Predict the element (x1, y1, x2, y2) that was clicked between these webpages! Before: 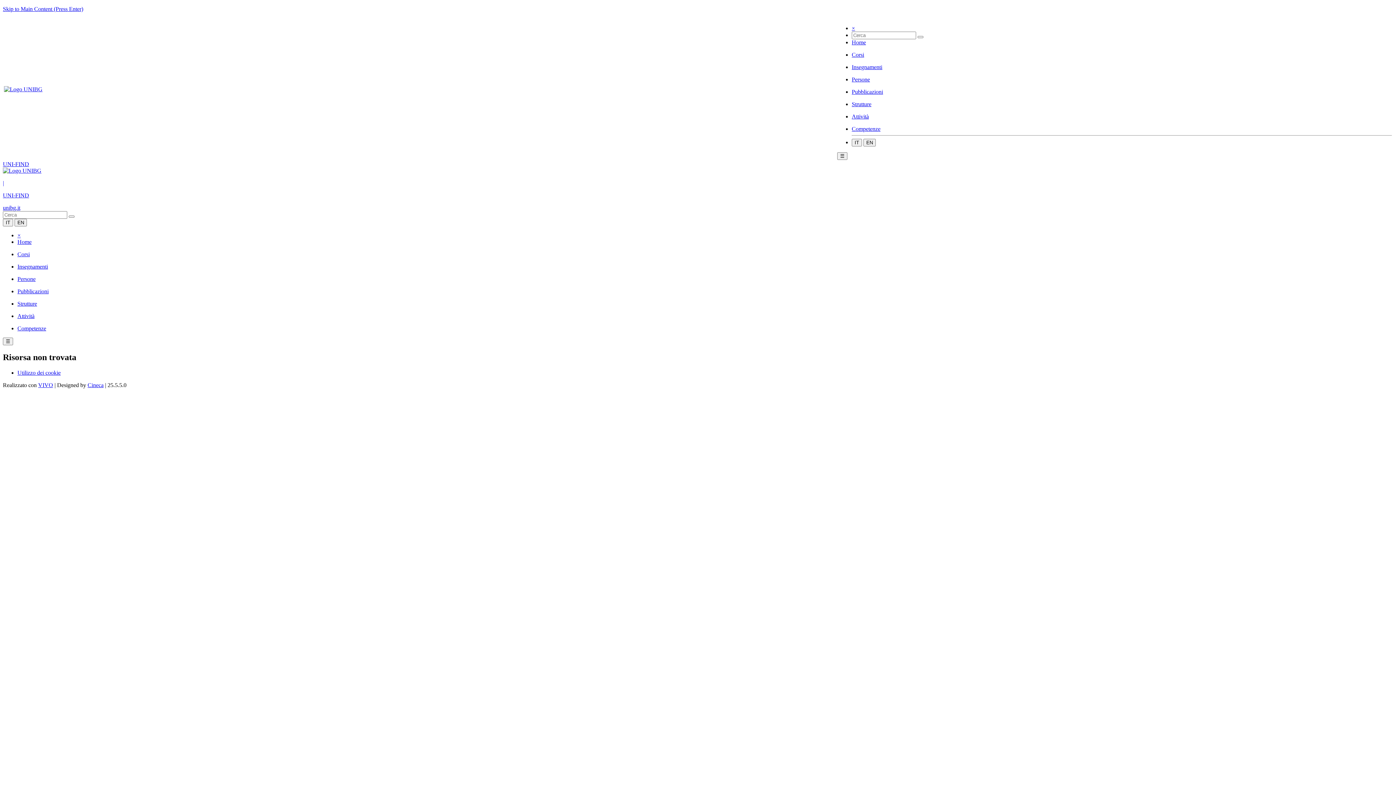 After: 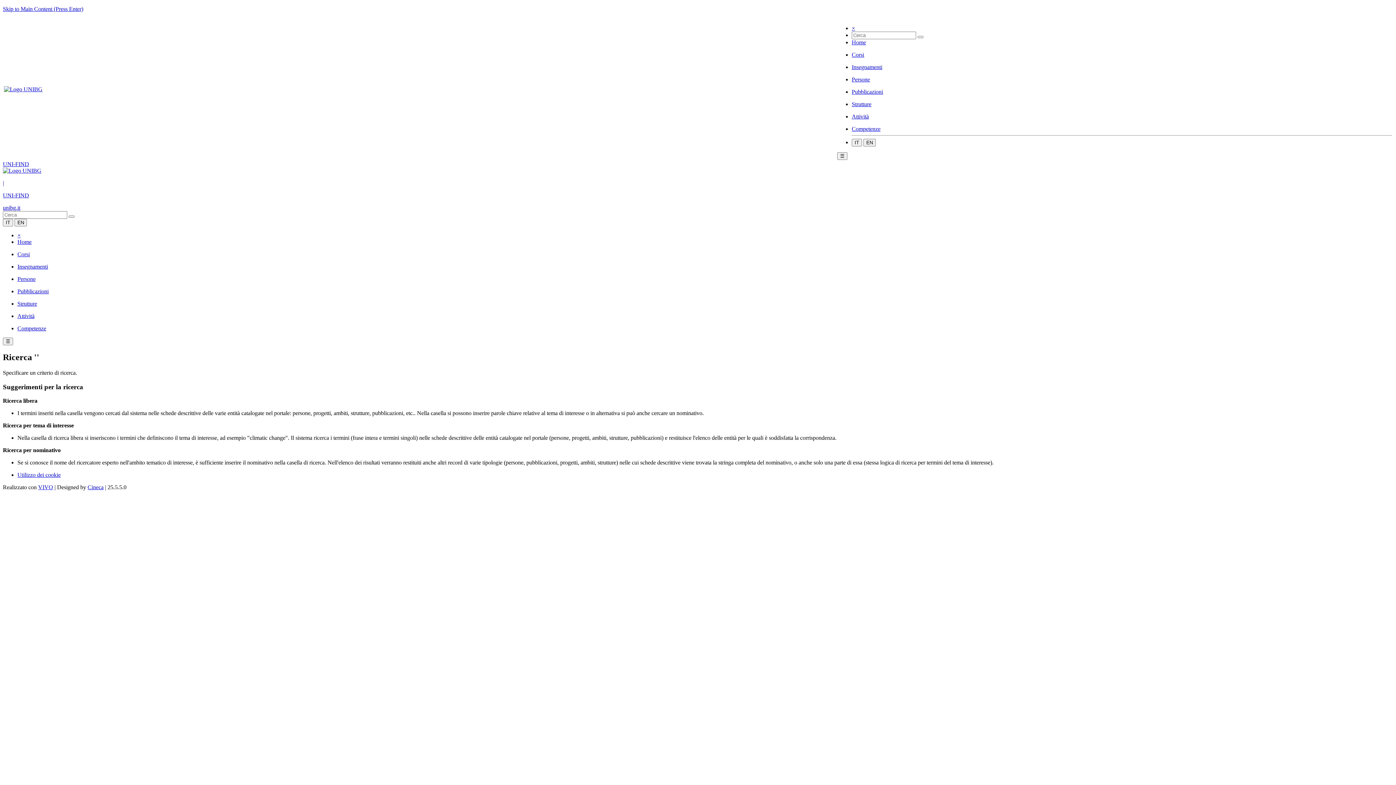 Action: label: search bbox: (68, 215, 74, 217)